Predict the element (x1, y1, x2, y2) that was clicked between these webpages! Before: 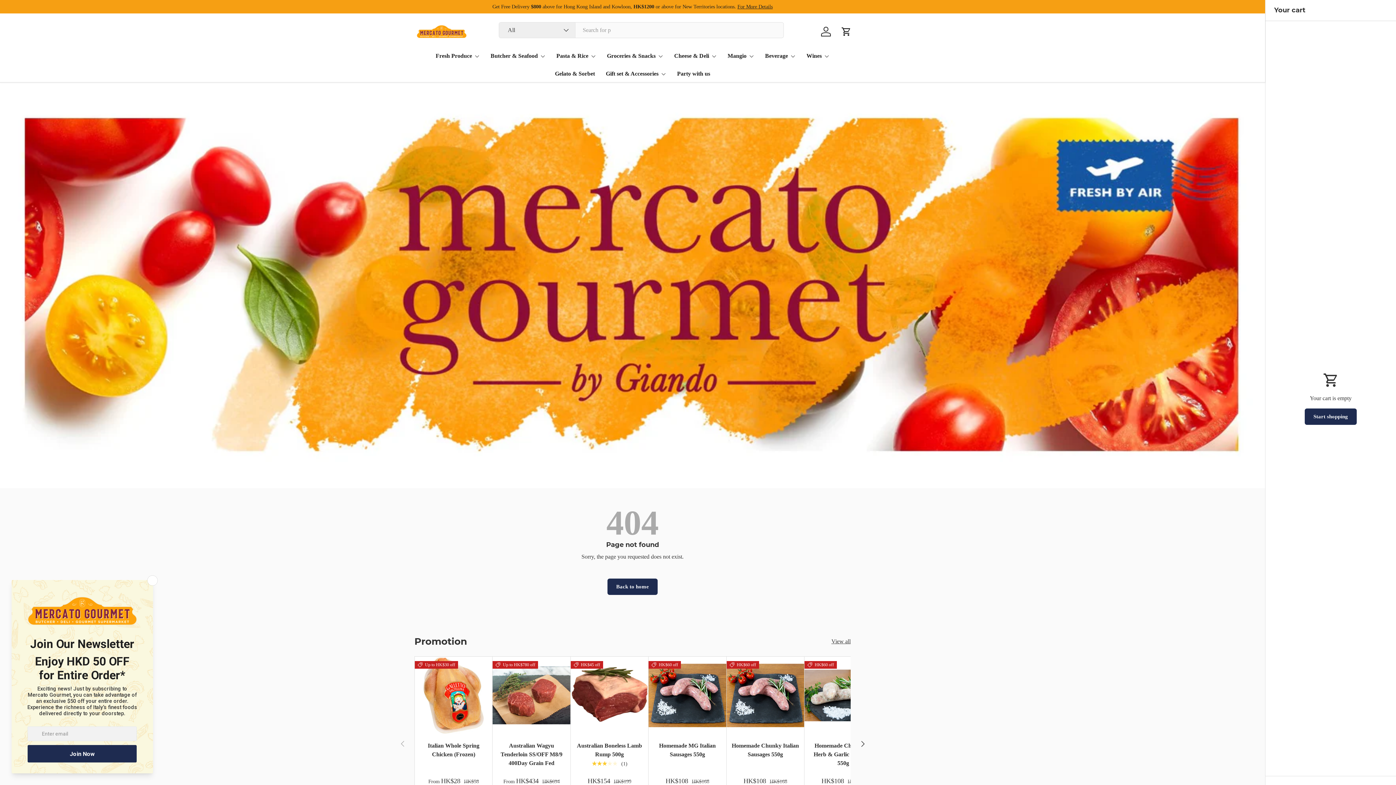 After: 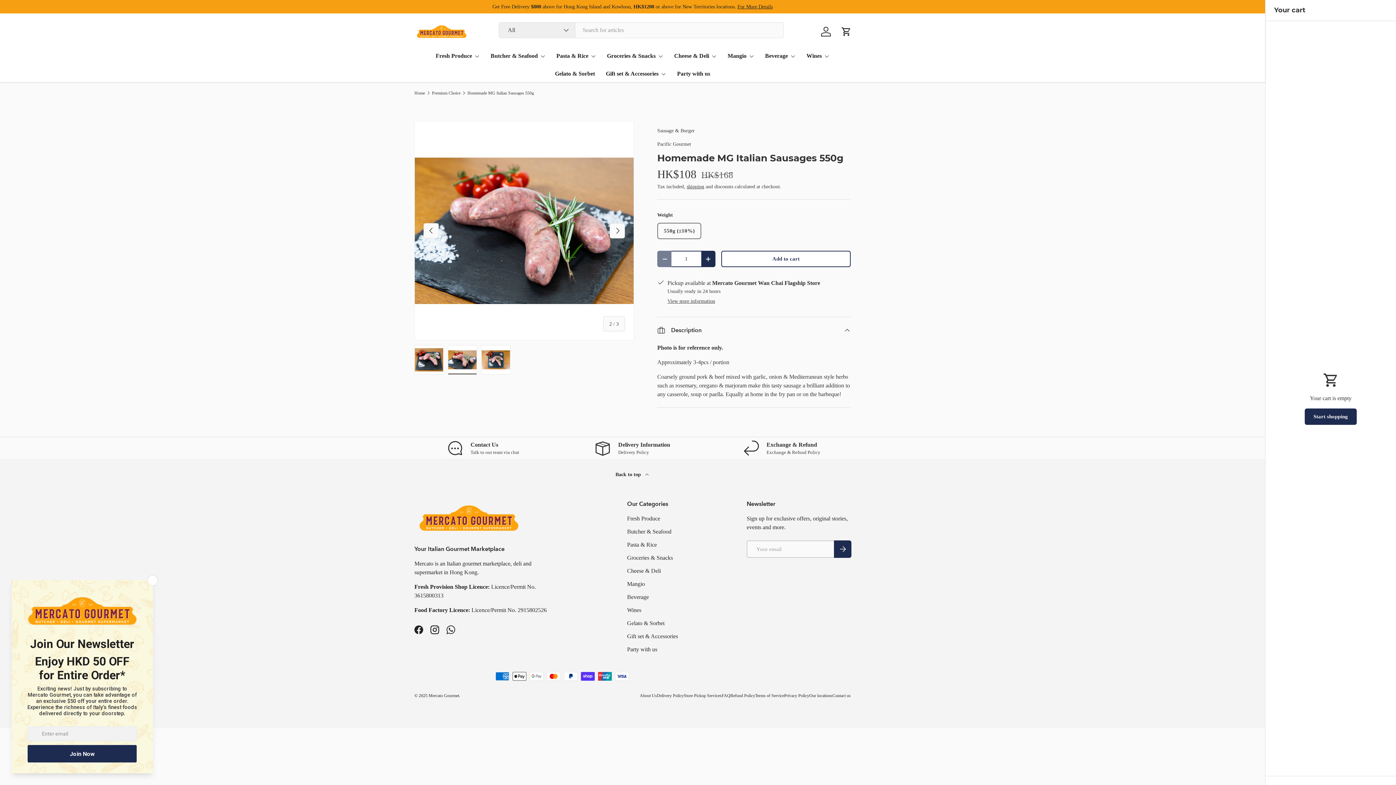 Action: bbox: (659, 742, 715, 757) label: Homemade MG Italian Sausages 550g